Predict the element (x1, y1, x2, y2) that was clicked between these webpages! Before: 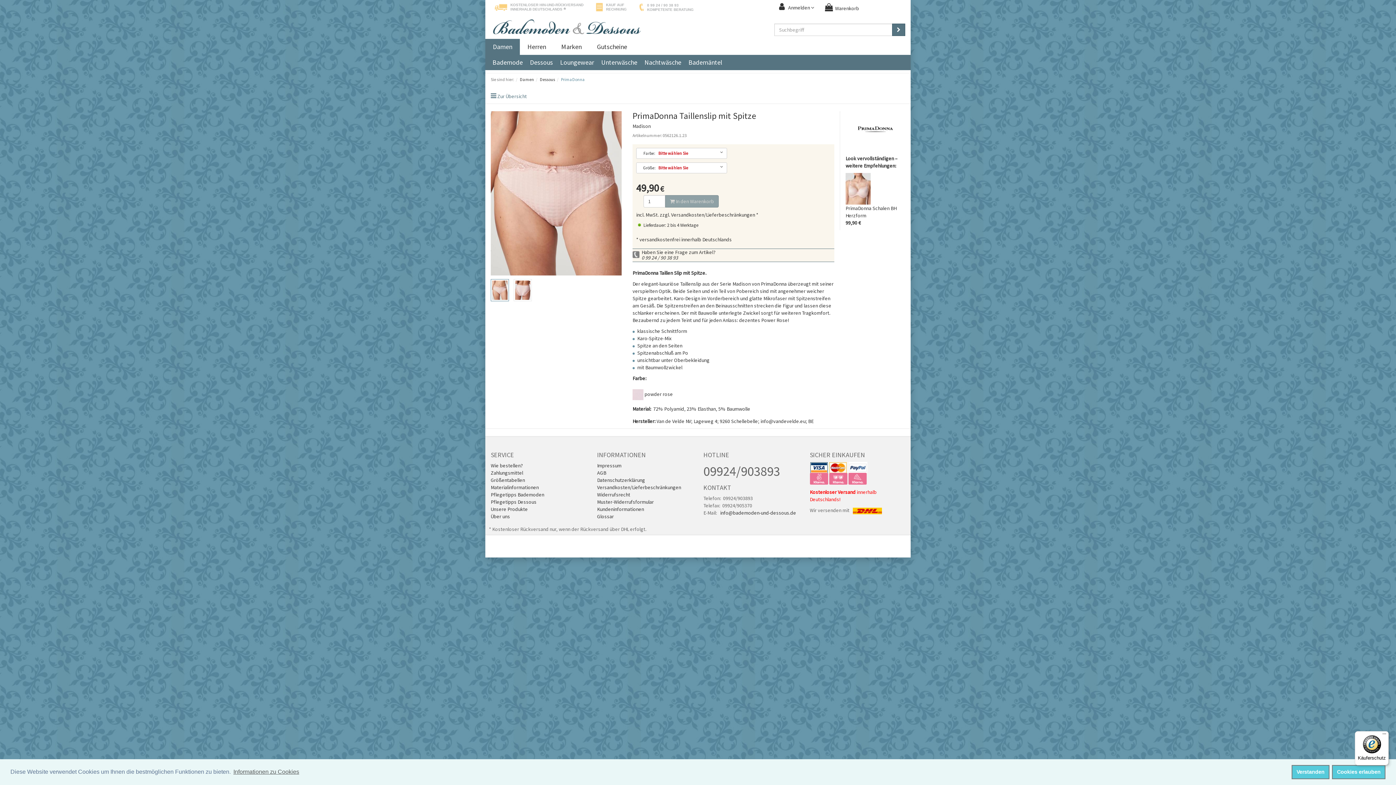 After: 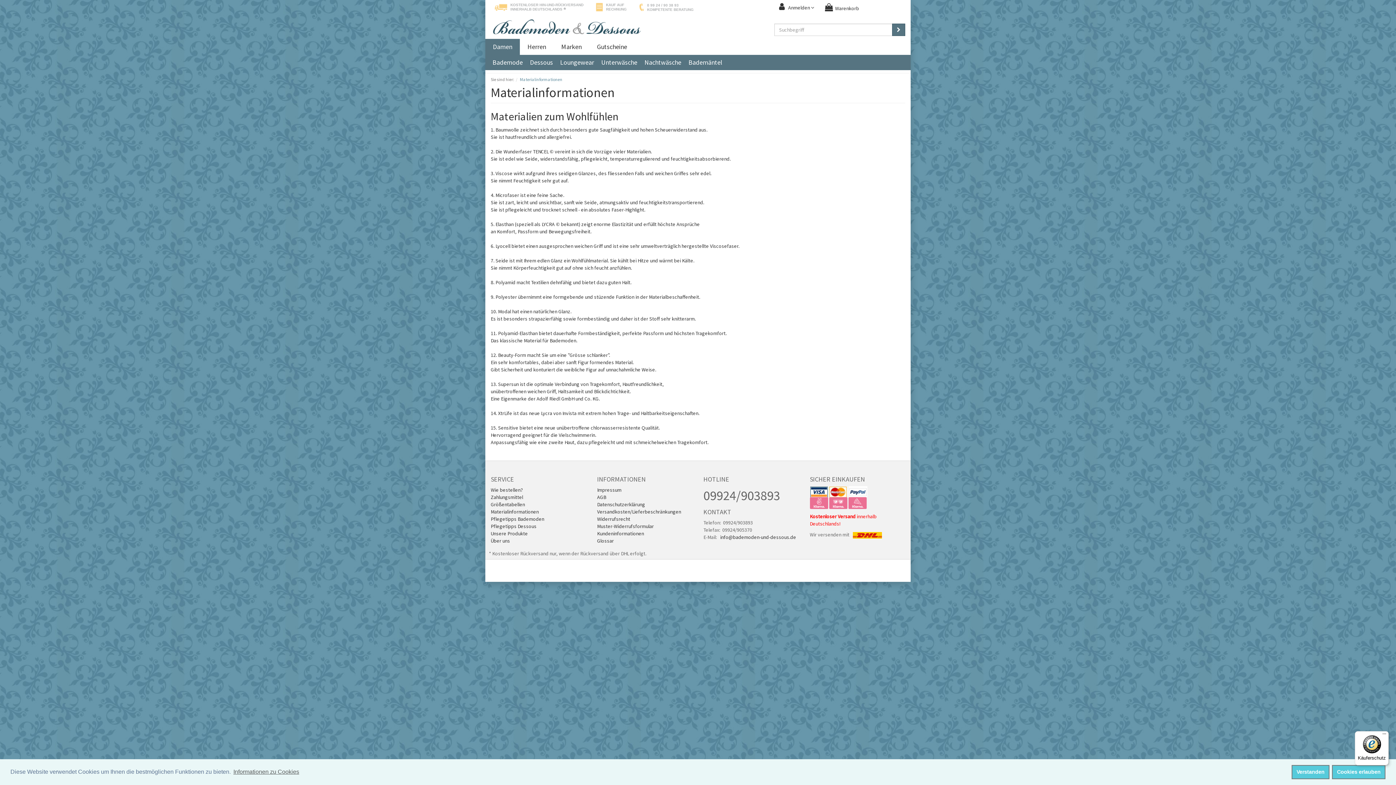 Action: bbox: (490, 484, 538, 490) label: Materialinformationen